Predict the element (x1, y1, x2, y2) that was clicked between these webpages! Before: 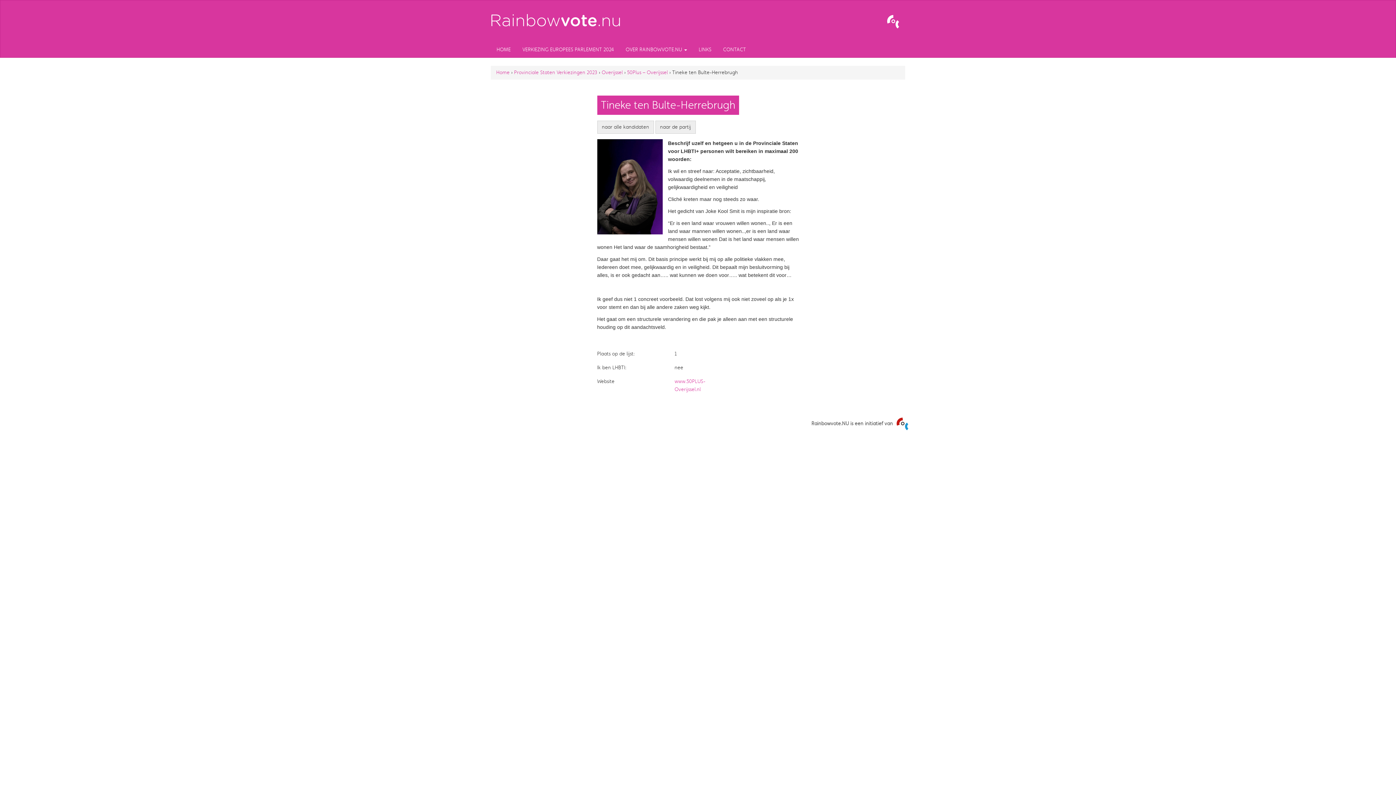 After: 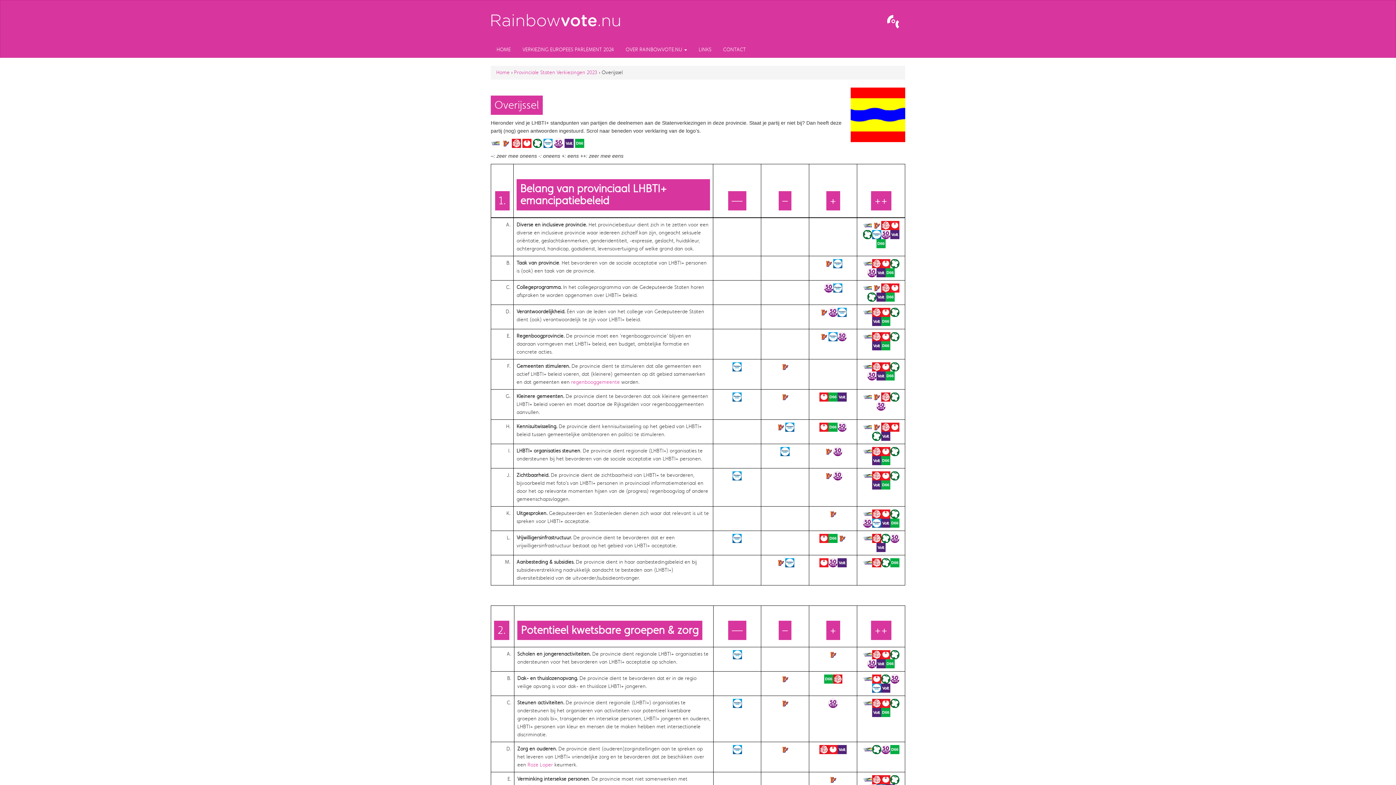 Action: bbox: (601, 69, 622, 75) label: Overijssel